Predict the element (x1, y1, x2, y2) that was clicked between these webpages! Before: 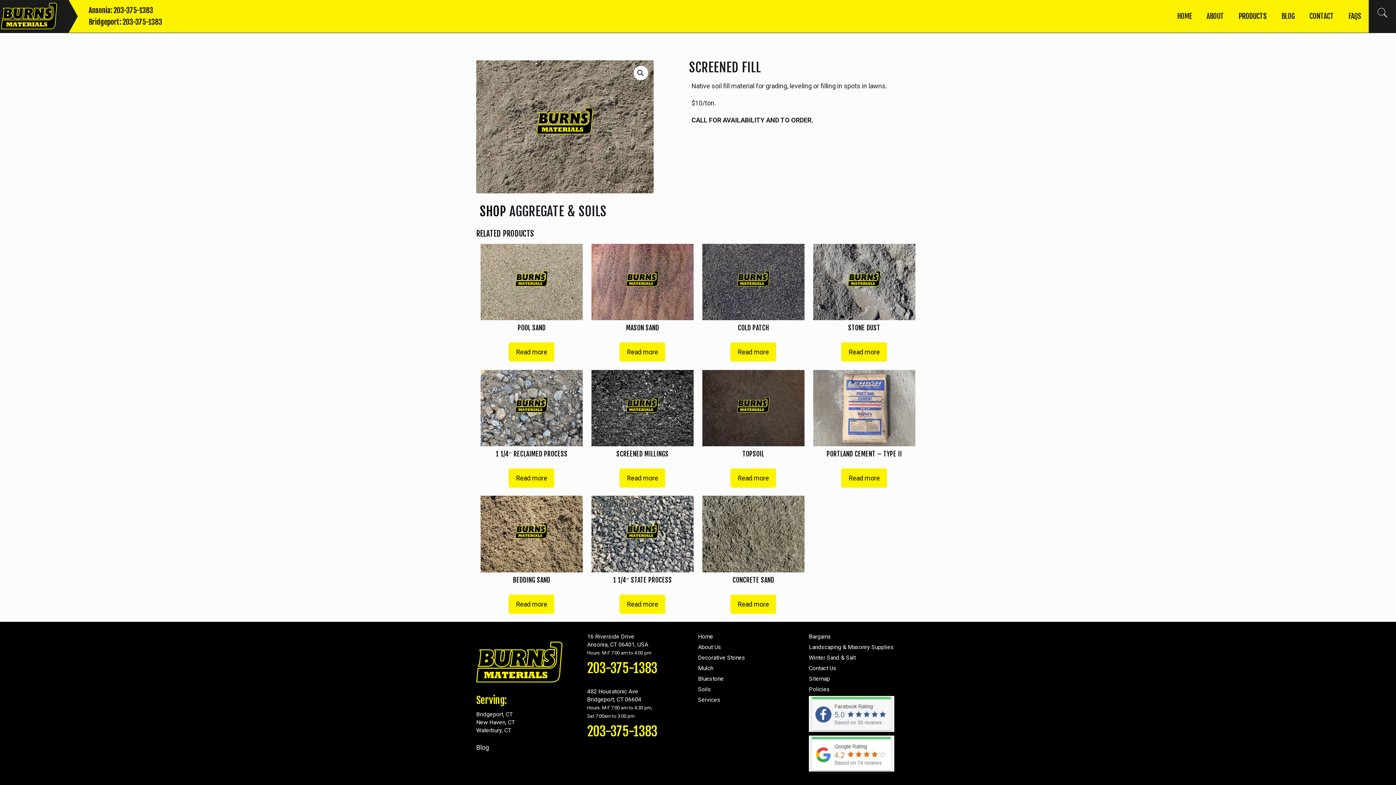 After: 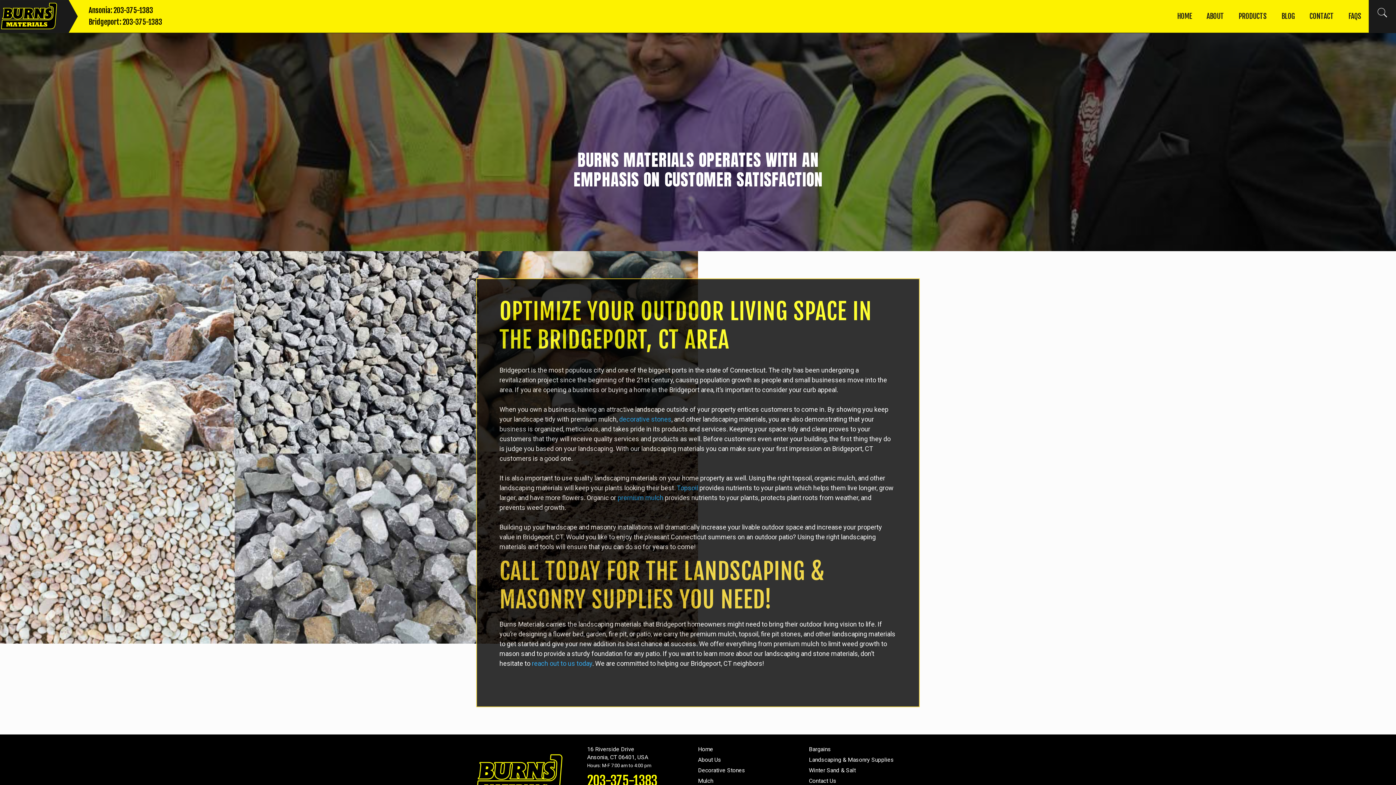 Action: label: Bridgeport, CT bbox: (476, 711, 512, 718)